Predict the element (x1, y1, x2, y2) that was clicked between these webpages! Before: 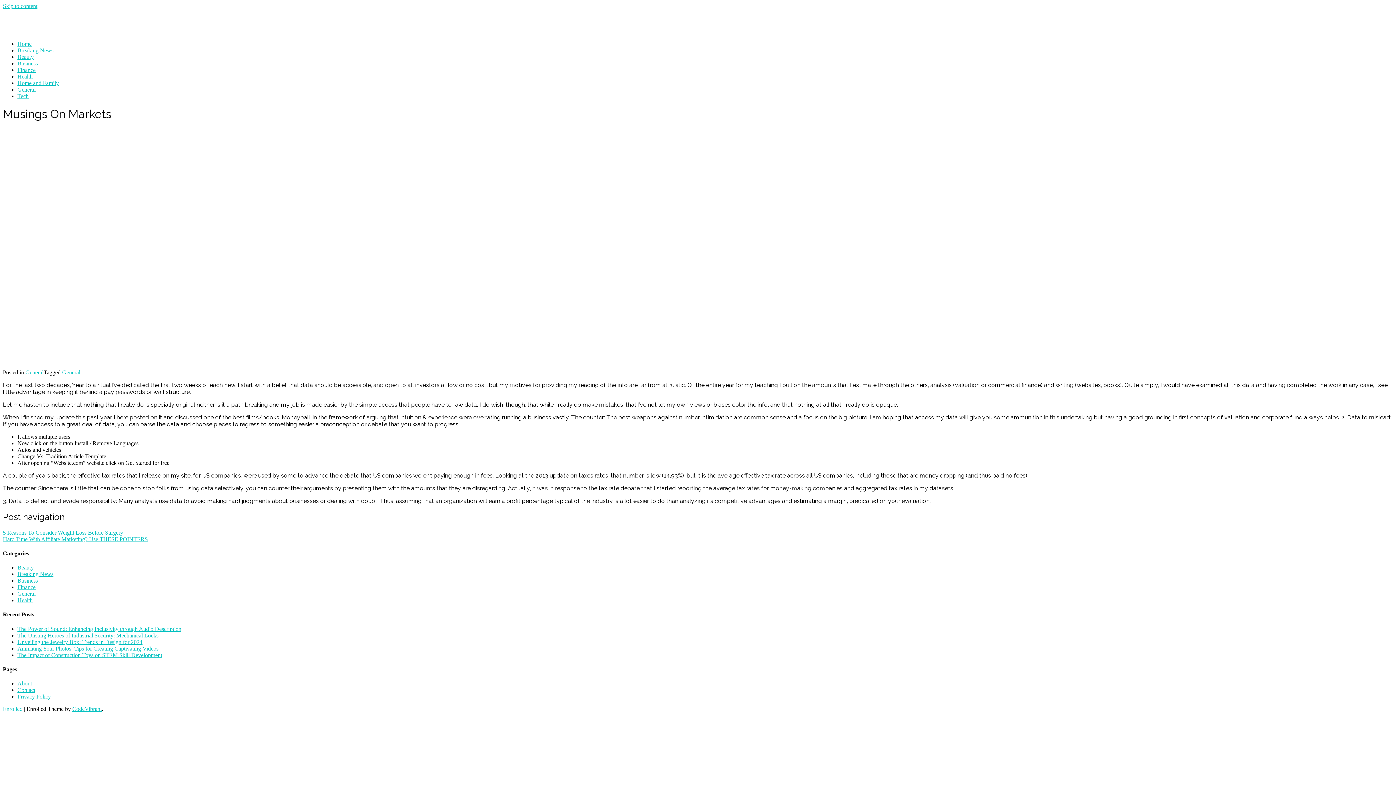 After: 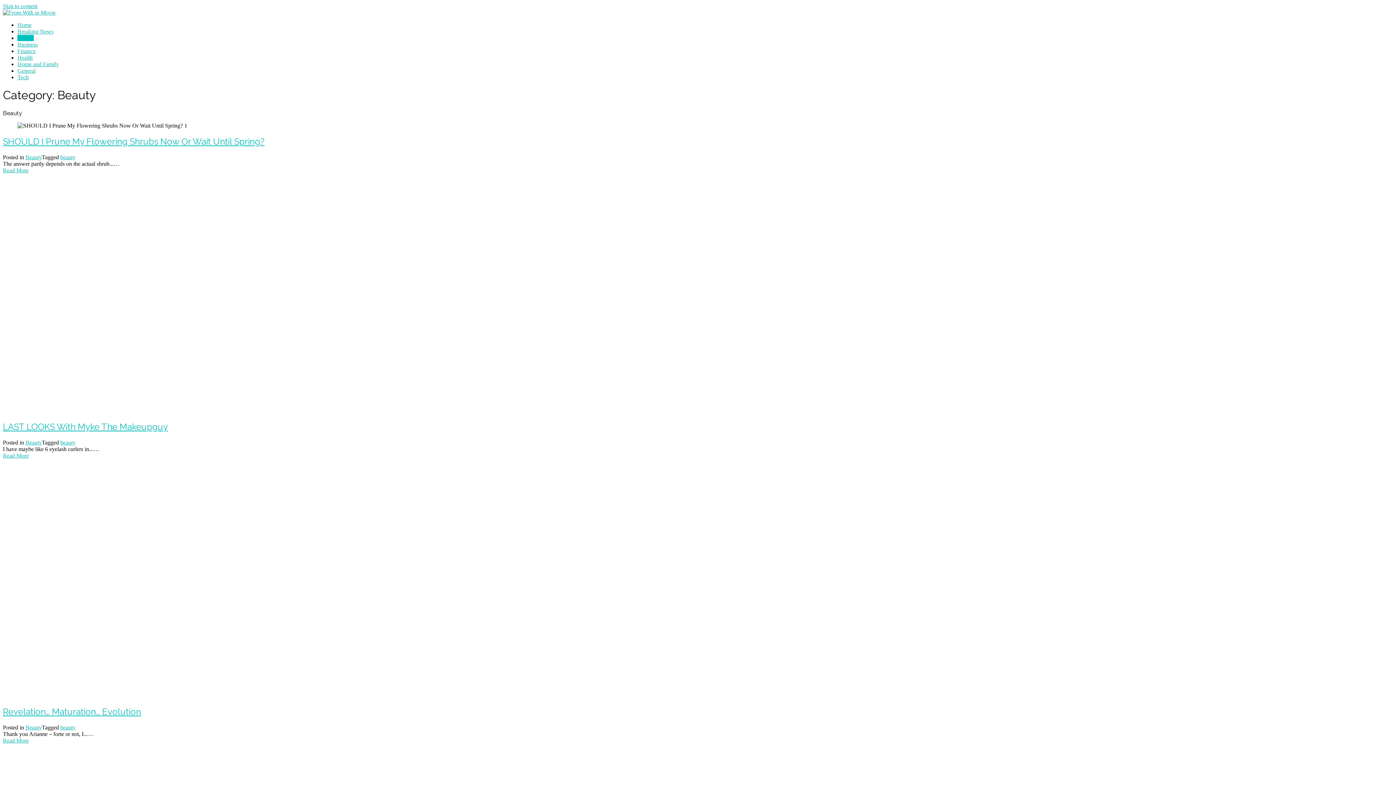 Action: bbox: (17, 53, 33, 60) label: Beauty